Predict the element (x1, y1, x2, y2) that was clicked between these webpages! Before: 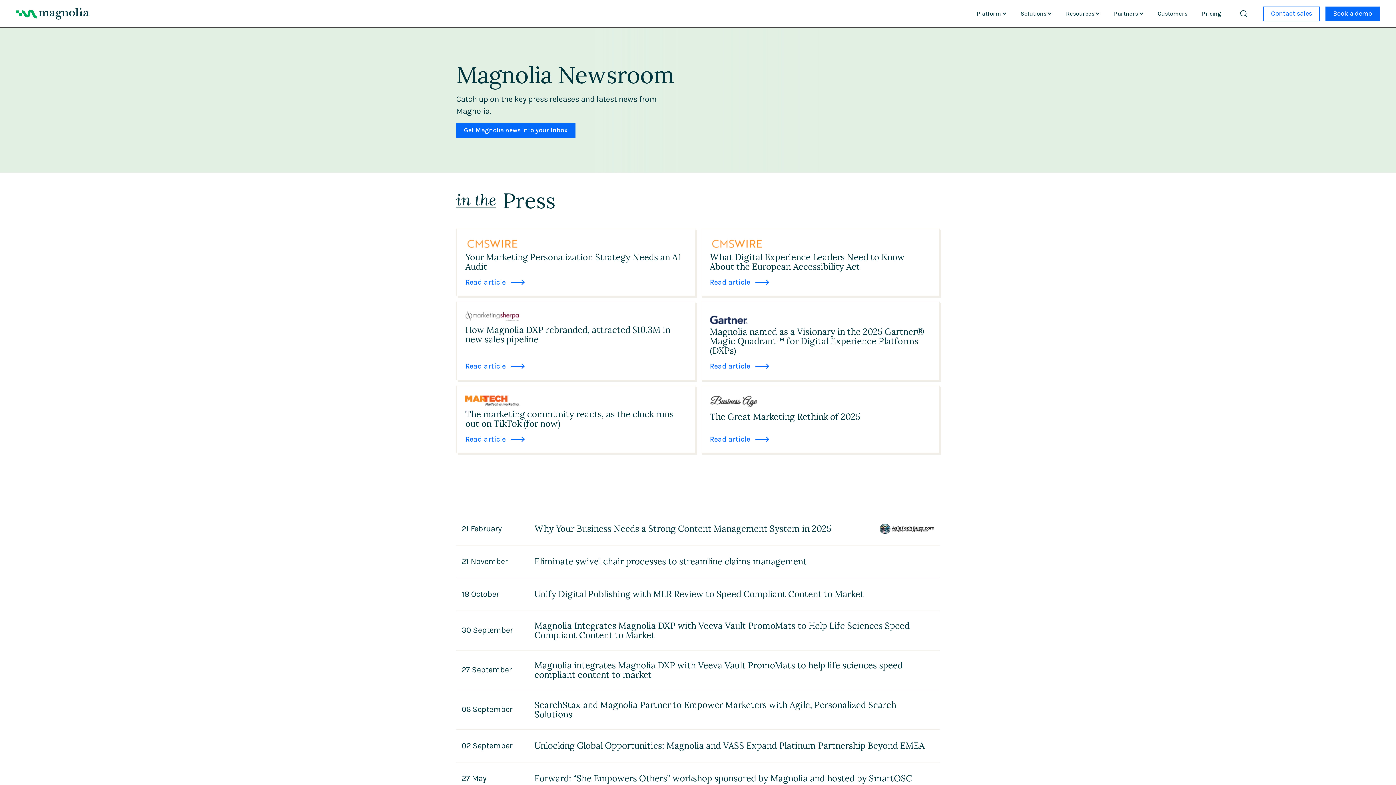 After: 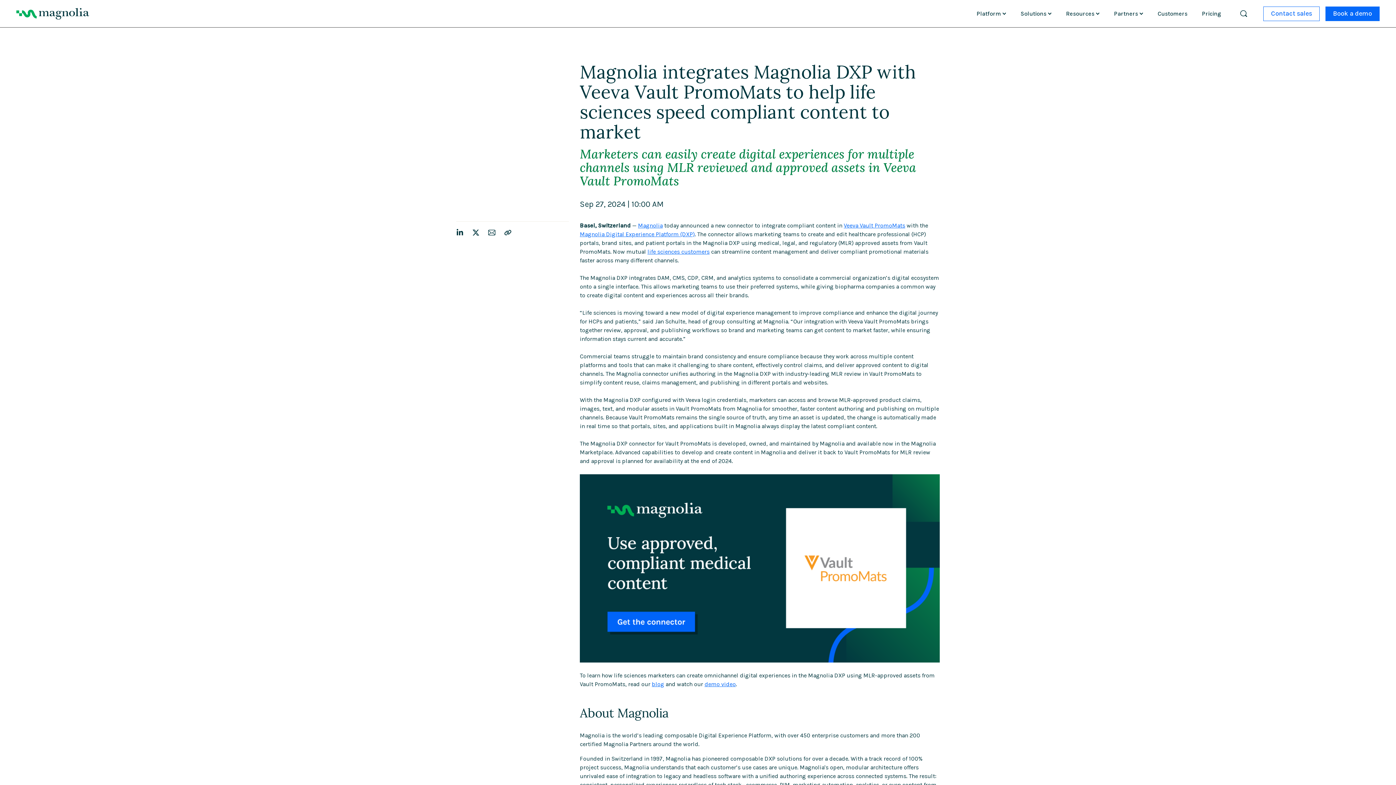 Action: bbox: (534, 659, 902, 680) label: Magnolia integrates Magnolia DXP with Veeva Vault PromoMats to help life sciences speed compliant content to market